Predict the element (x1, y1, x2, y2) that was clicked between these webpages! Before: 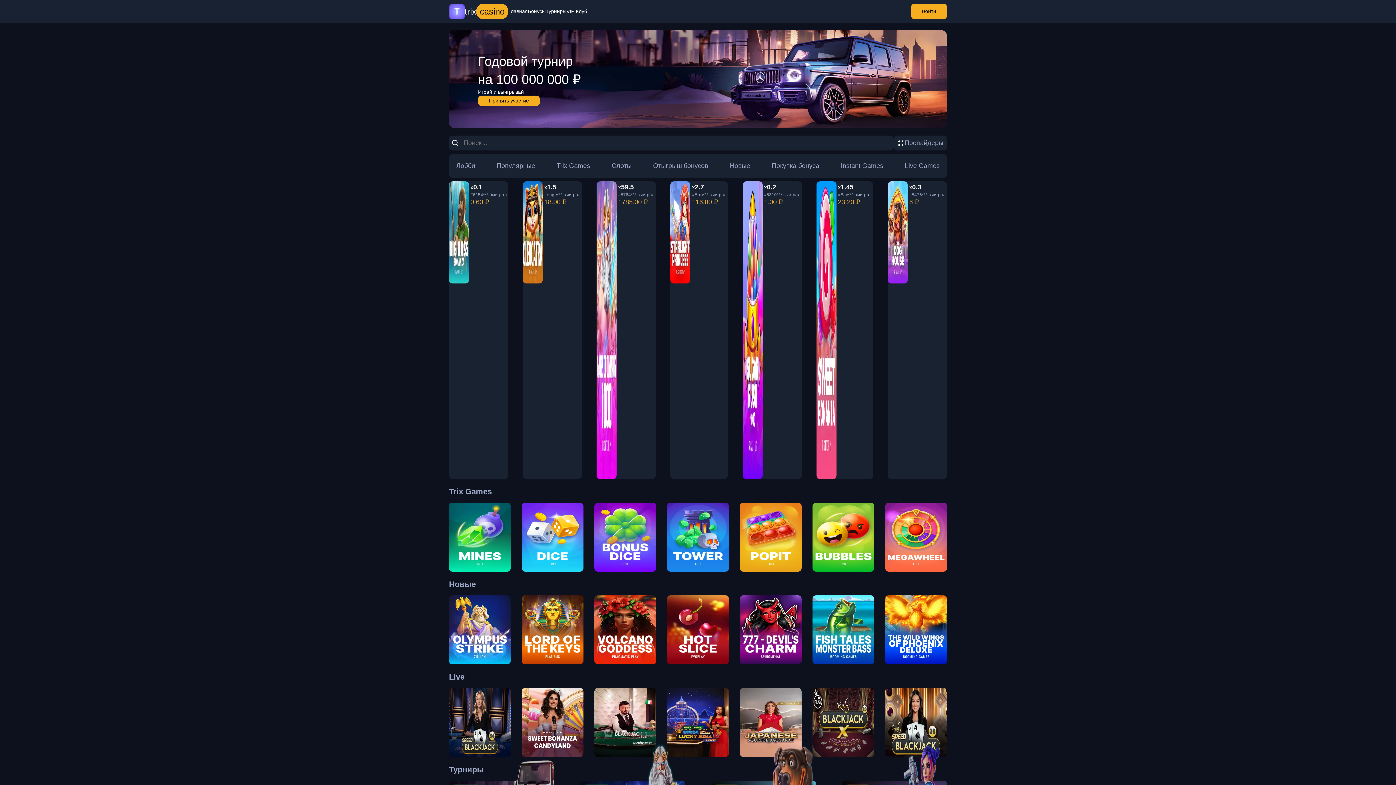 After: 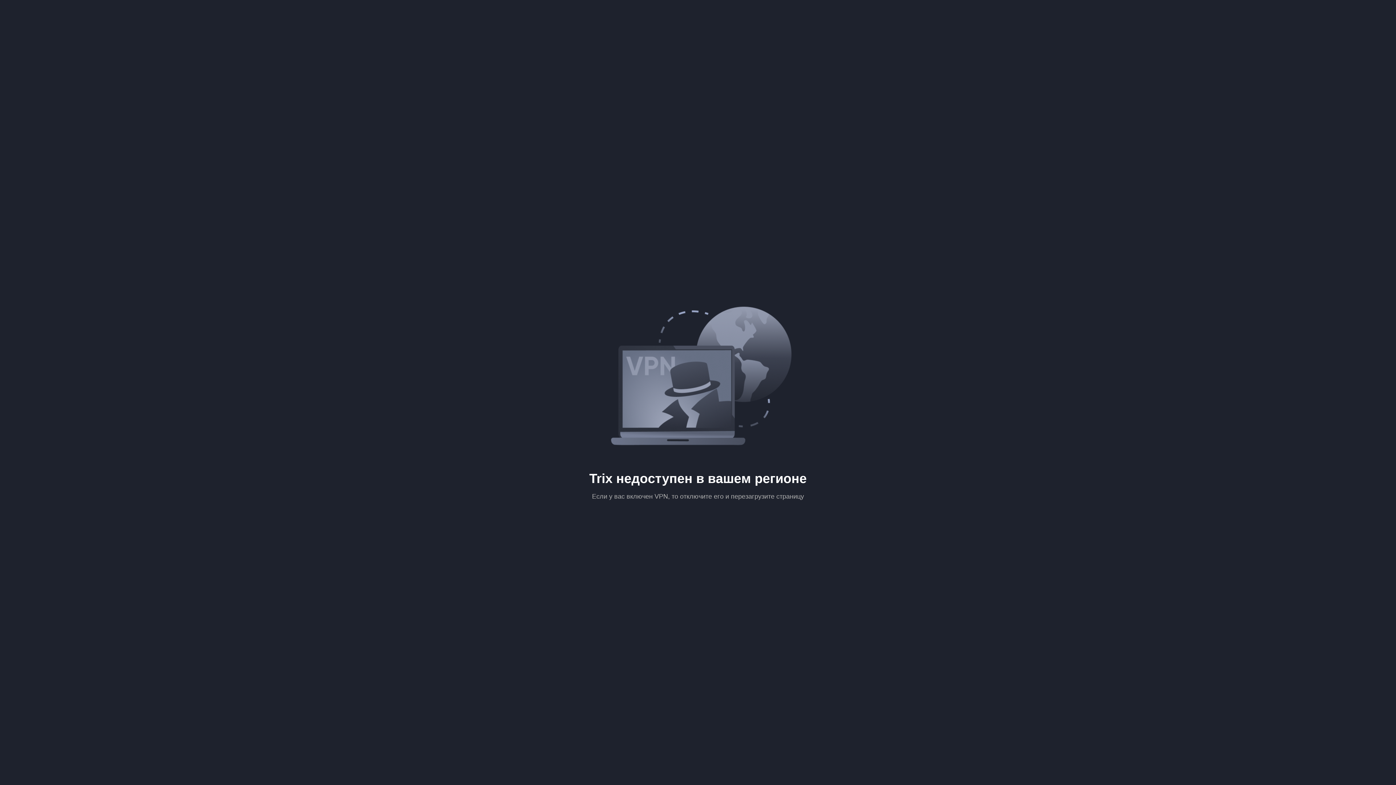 Action: bbox: (596, 181, 656, 479) label: x59.5

#5764*** выиграл

1785.00 ₽